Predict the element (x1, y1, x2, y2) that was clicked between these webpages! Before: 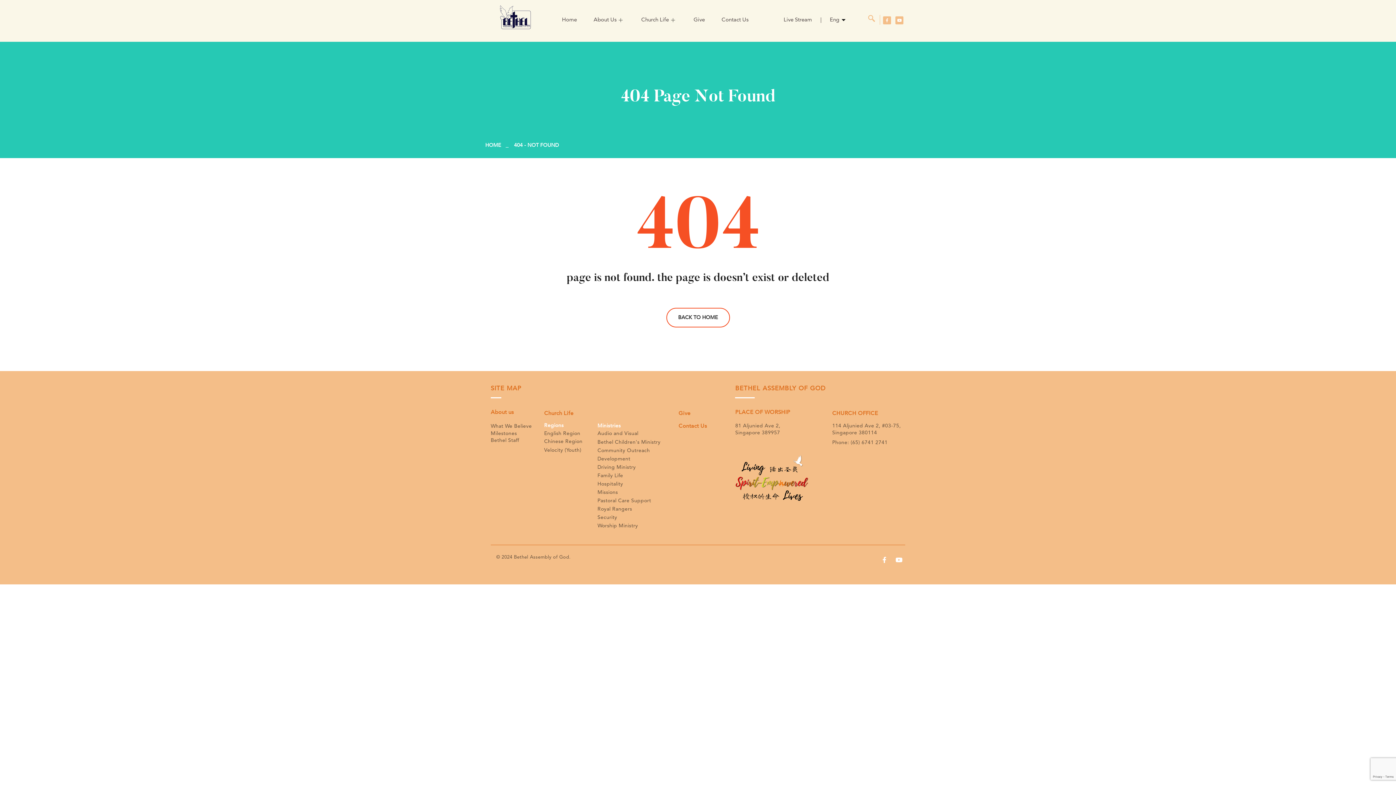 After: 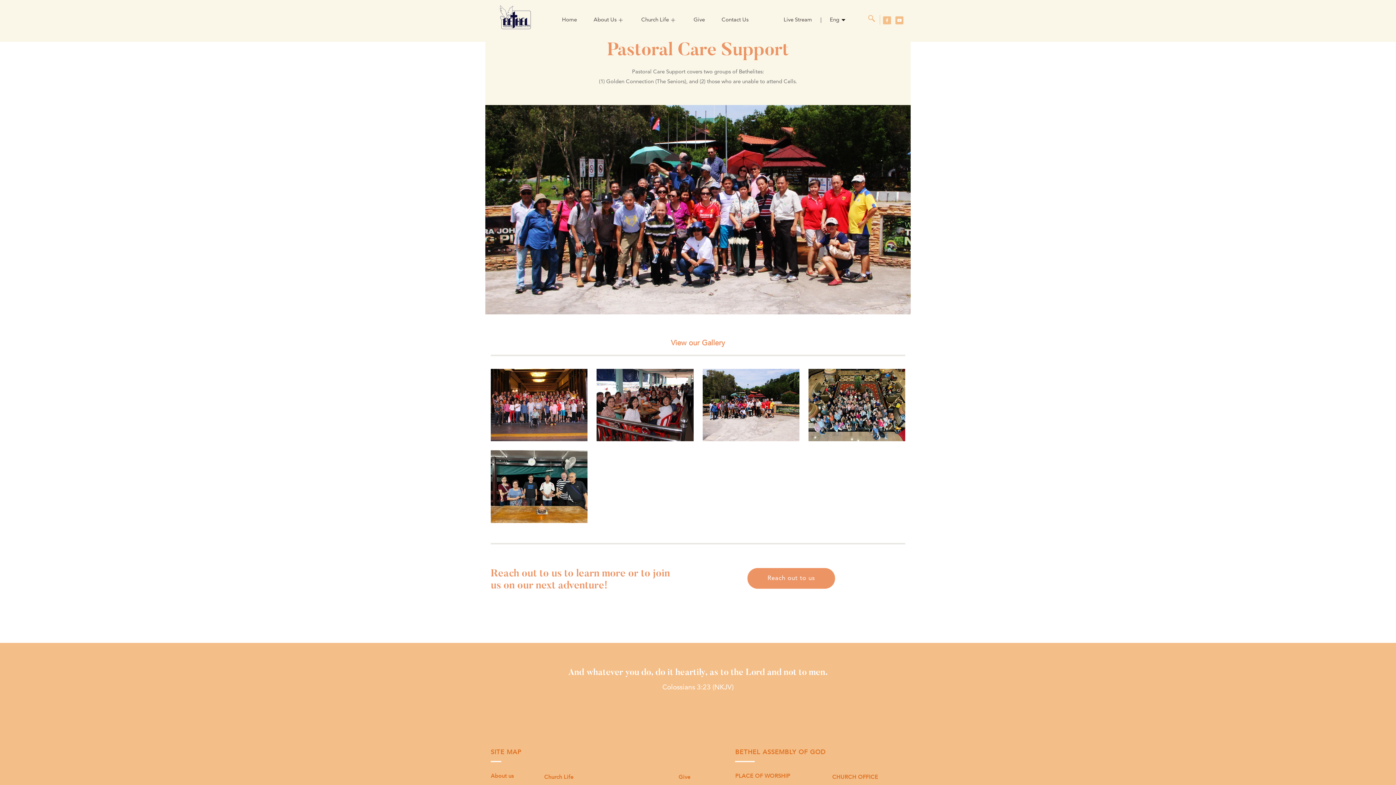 Action: bbox: (597, 498, 651, 503) label: Pastoral Care Support